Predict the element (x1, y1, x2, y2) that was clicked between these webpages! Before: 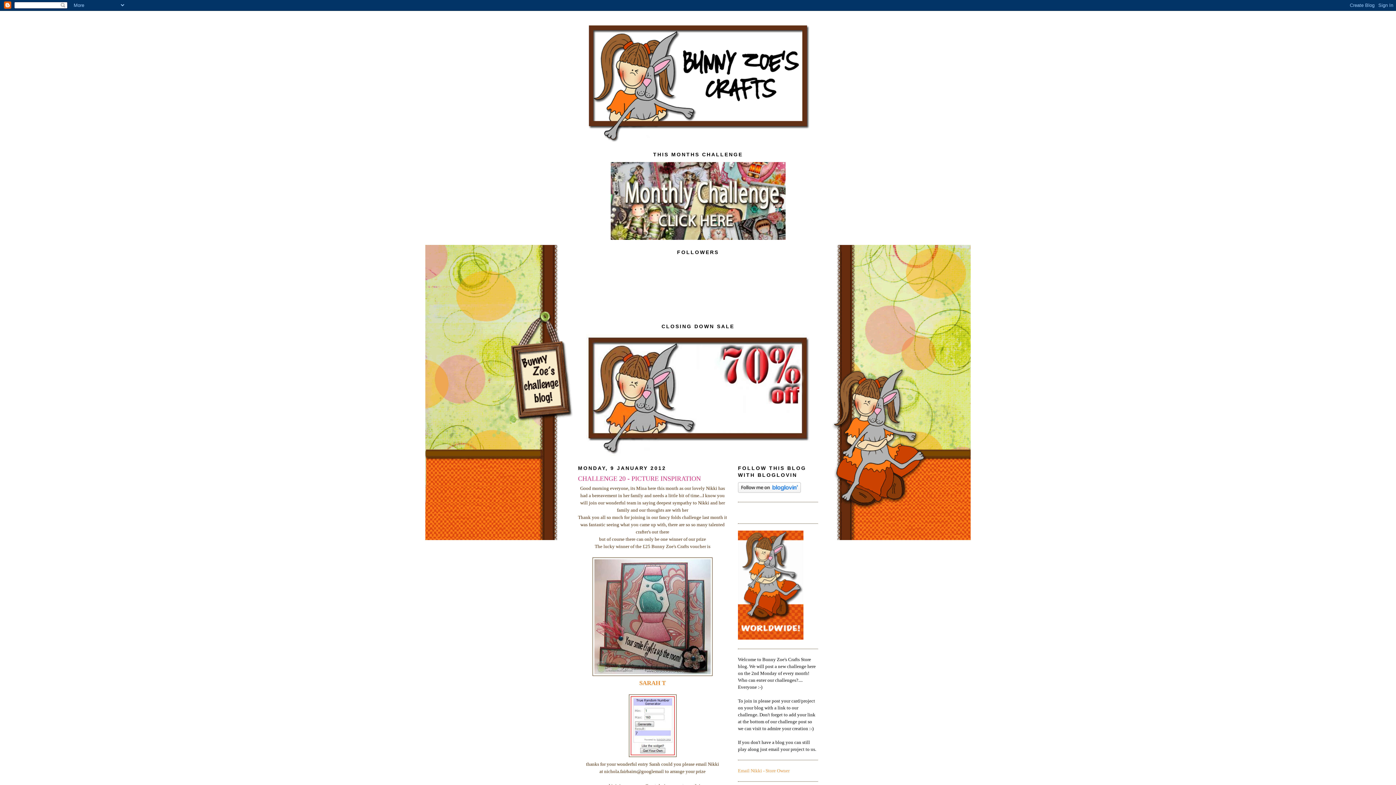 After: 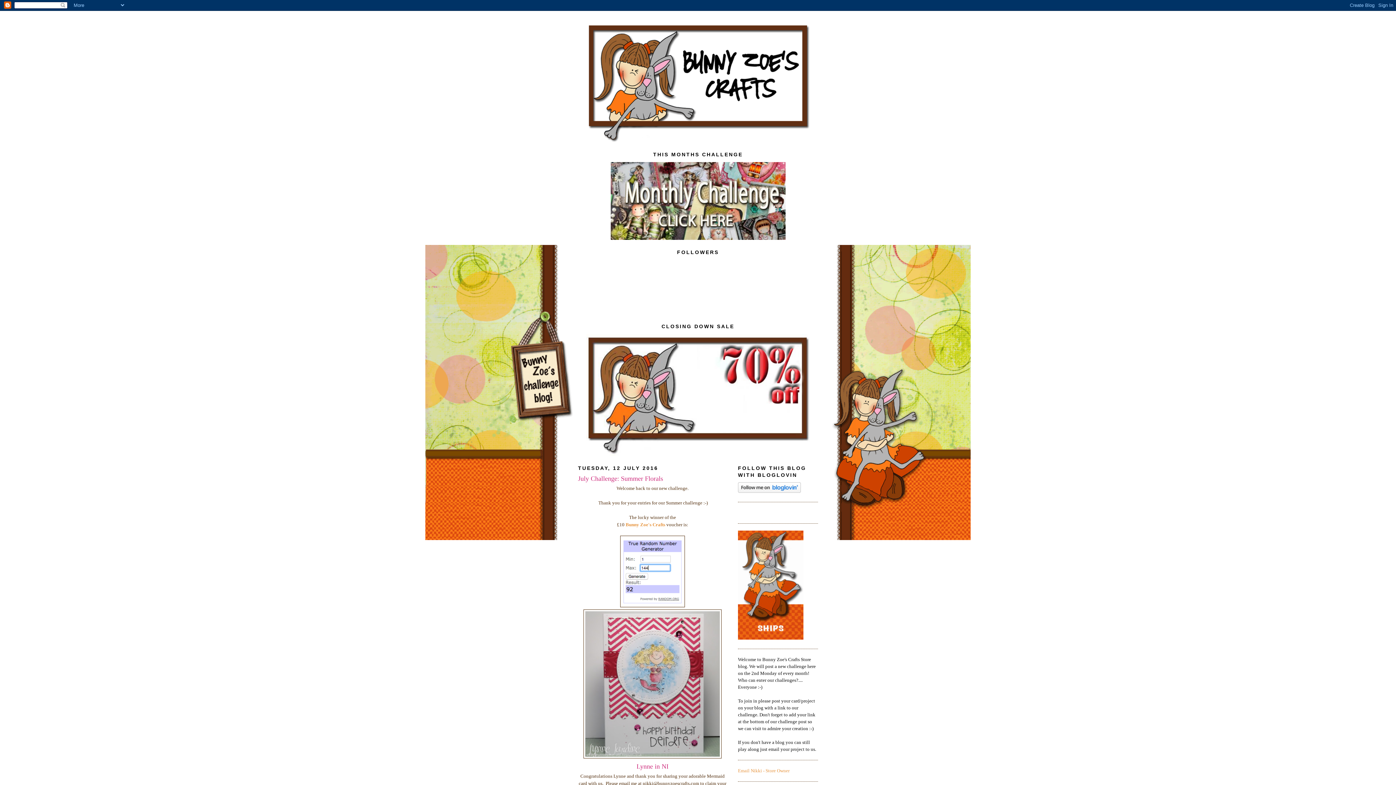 Action: bbox: (610, 235, 785, 240)